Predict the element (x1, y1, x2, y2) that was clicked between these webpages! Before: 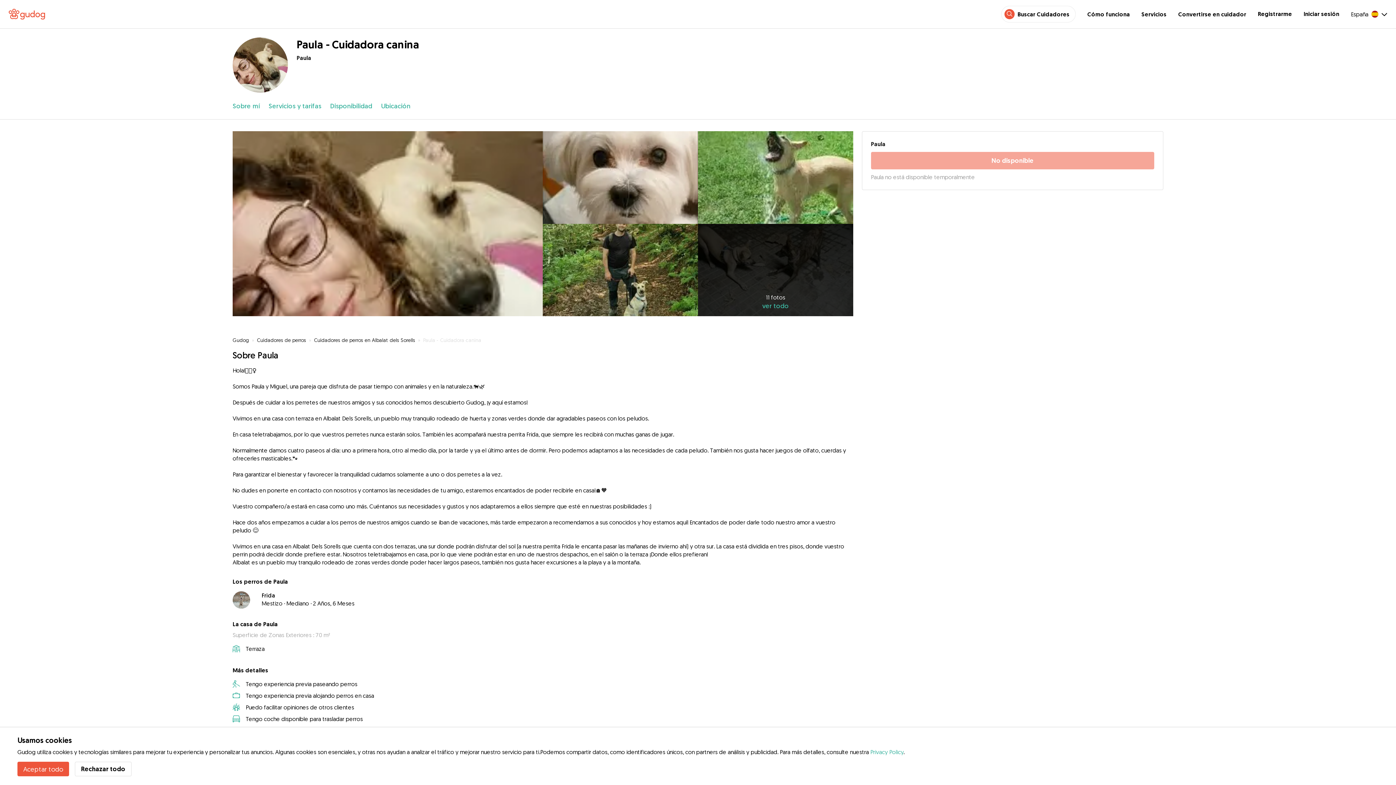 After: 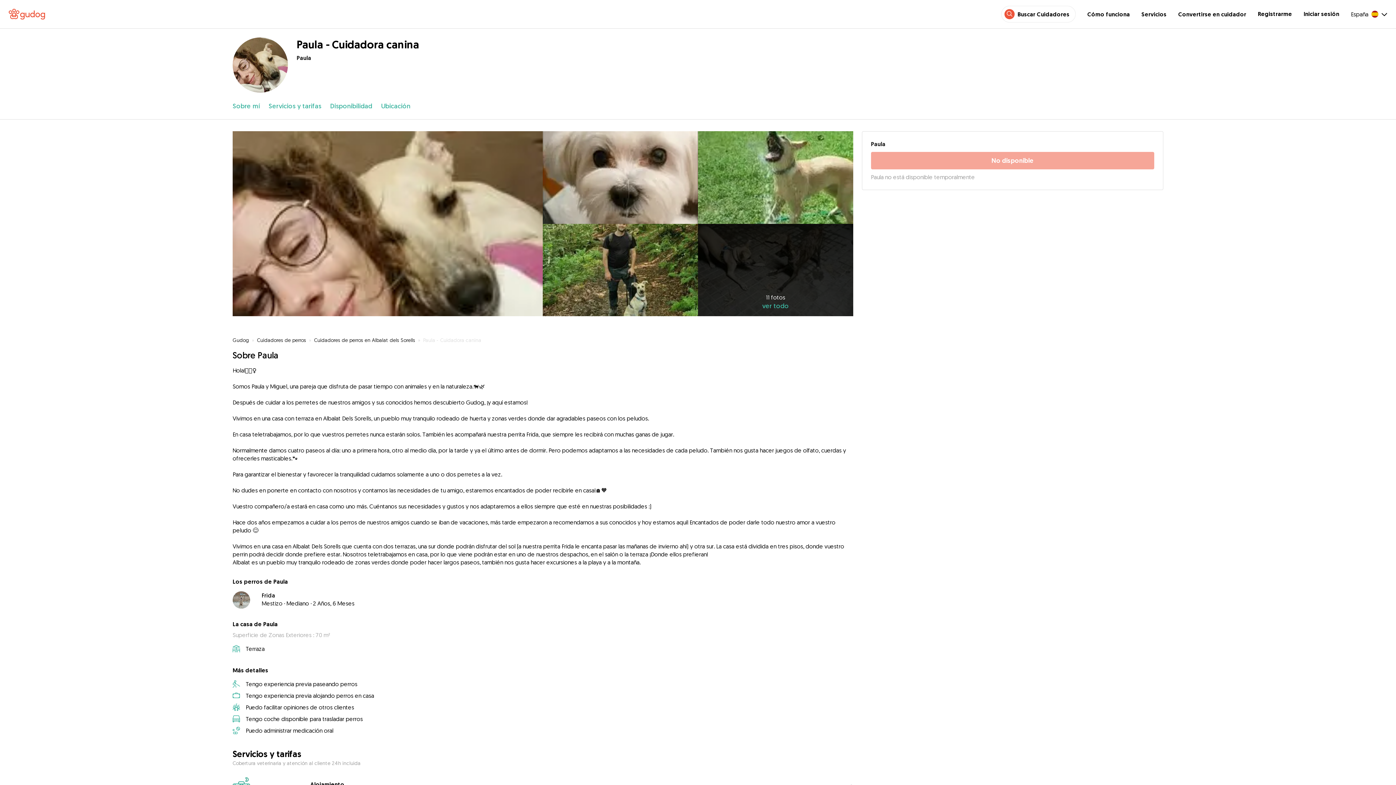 Action: bbox: (74, 762, 131, 776) label: Rechazar todo